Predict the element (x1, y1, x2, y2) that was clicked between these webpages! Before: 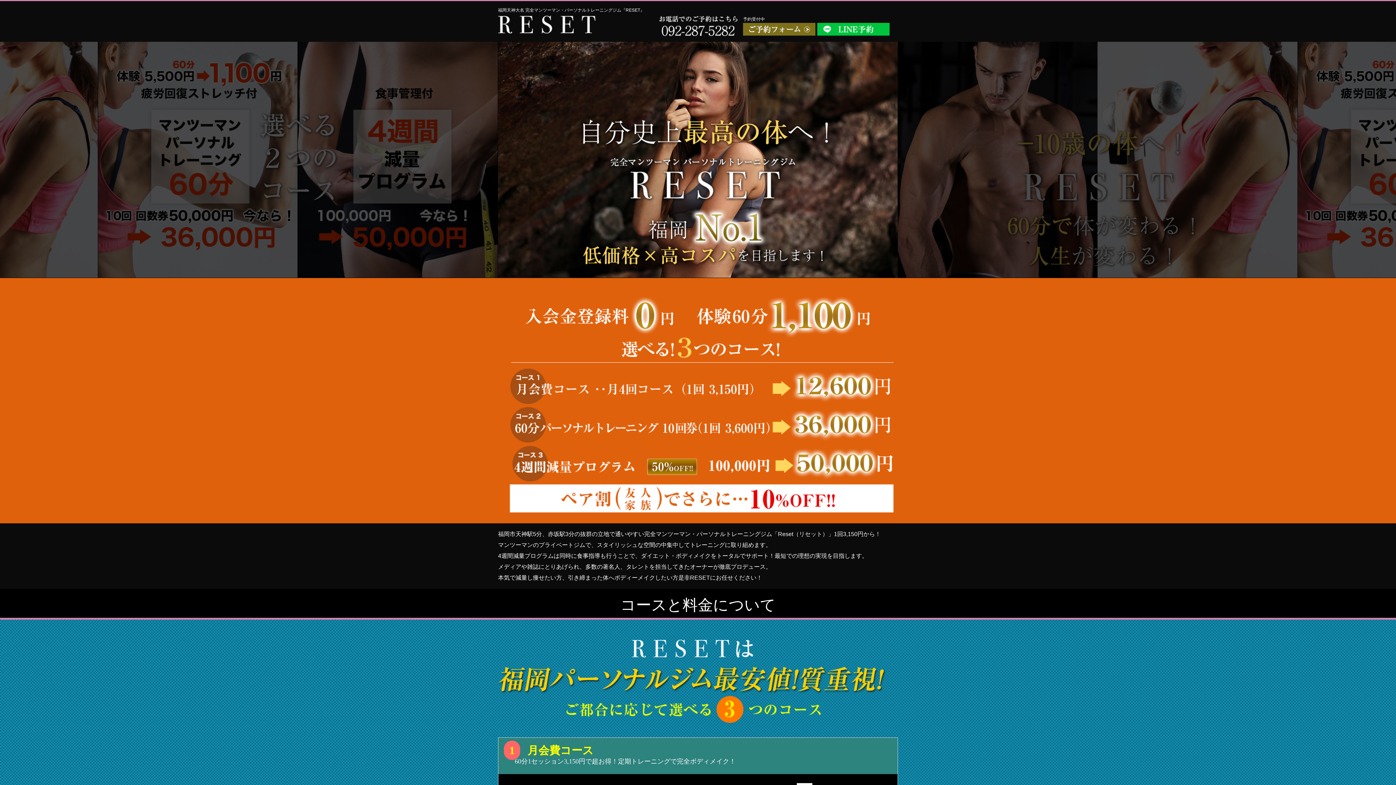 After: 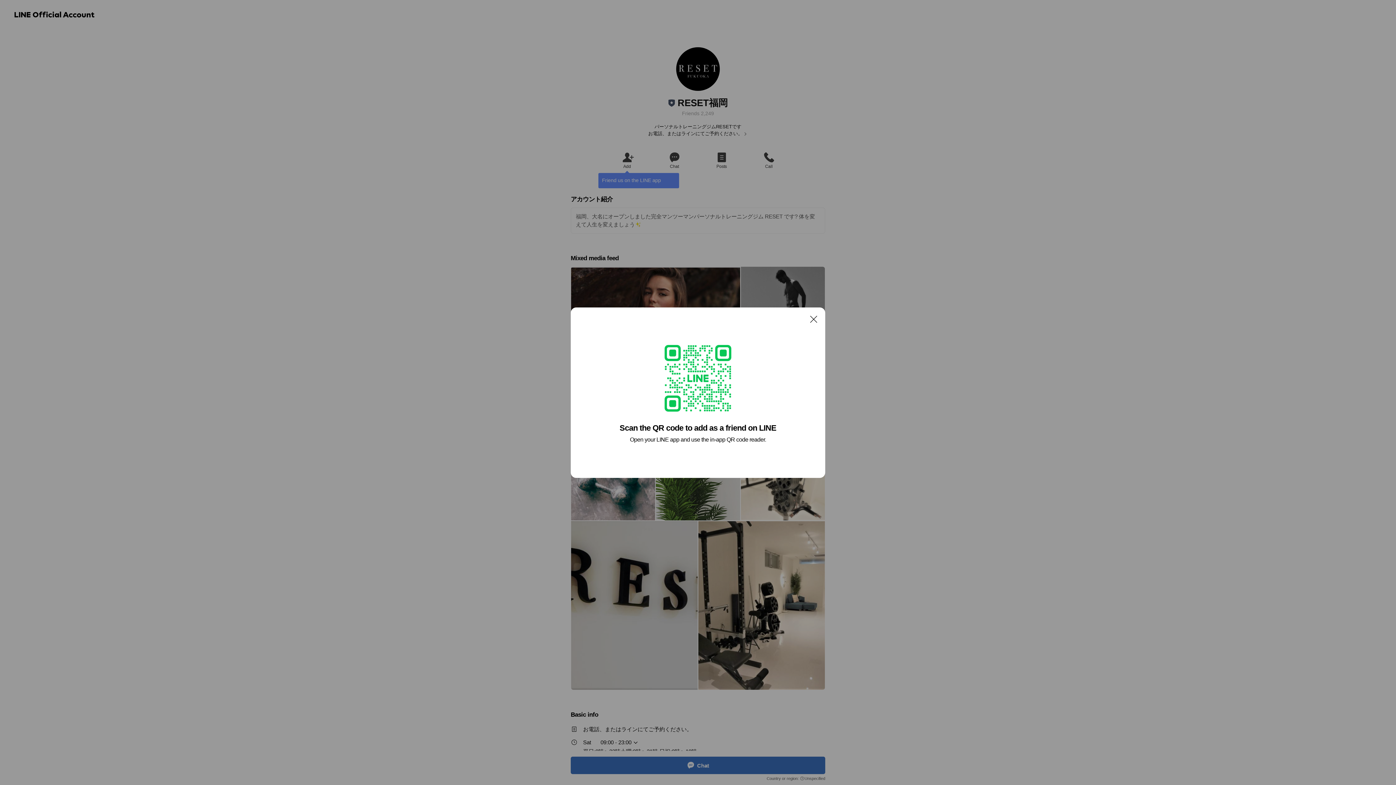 Action: bbox: (815, 31, 889, 36)